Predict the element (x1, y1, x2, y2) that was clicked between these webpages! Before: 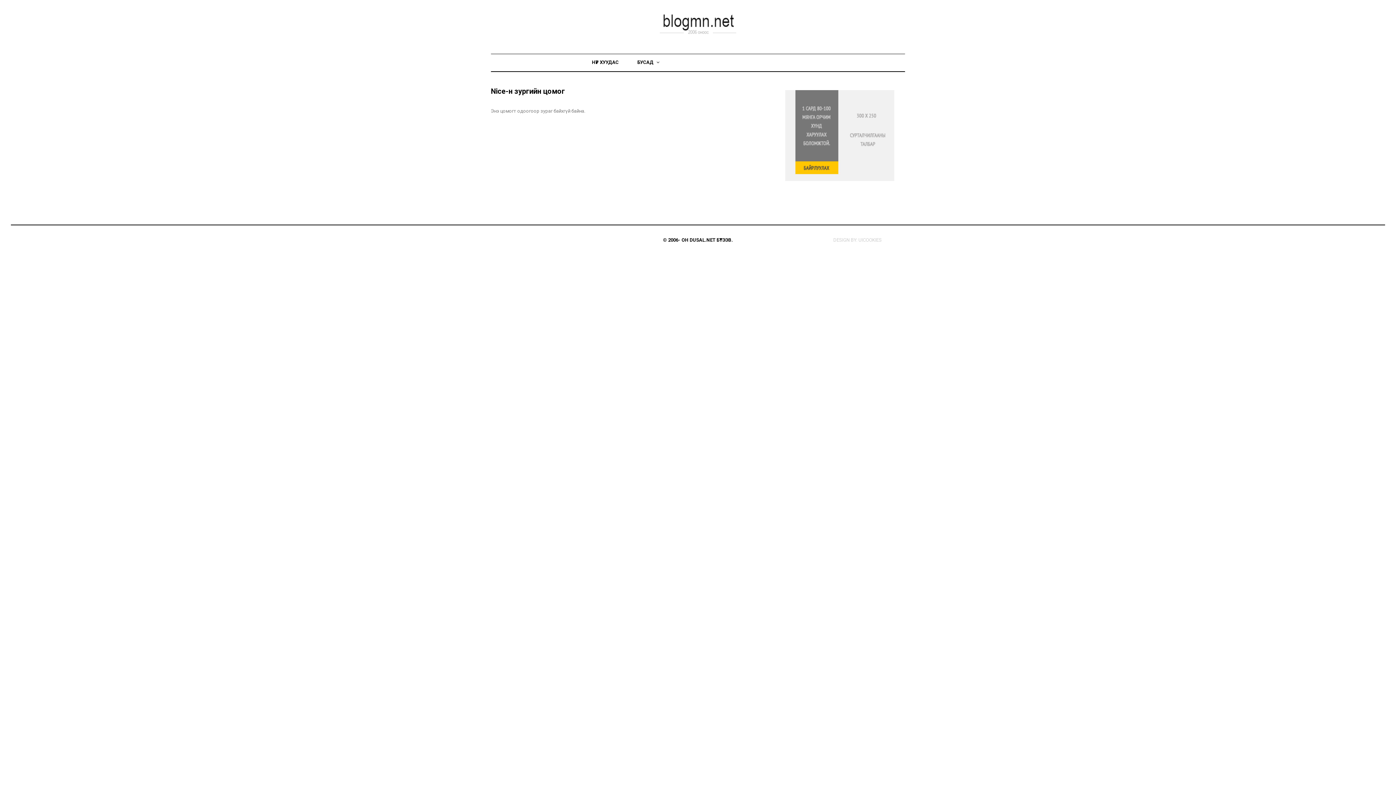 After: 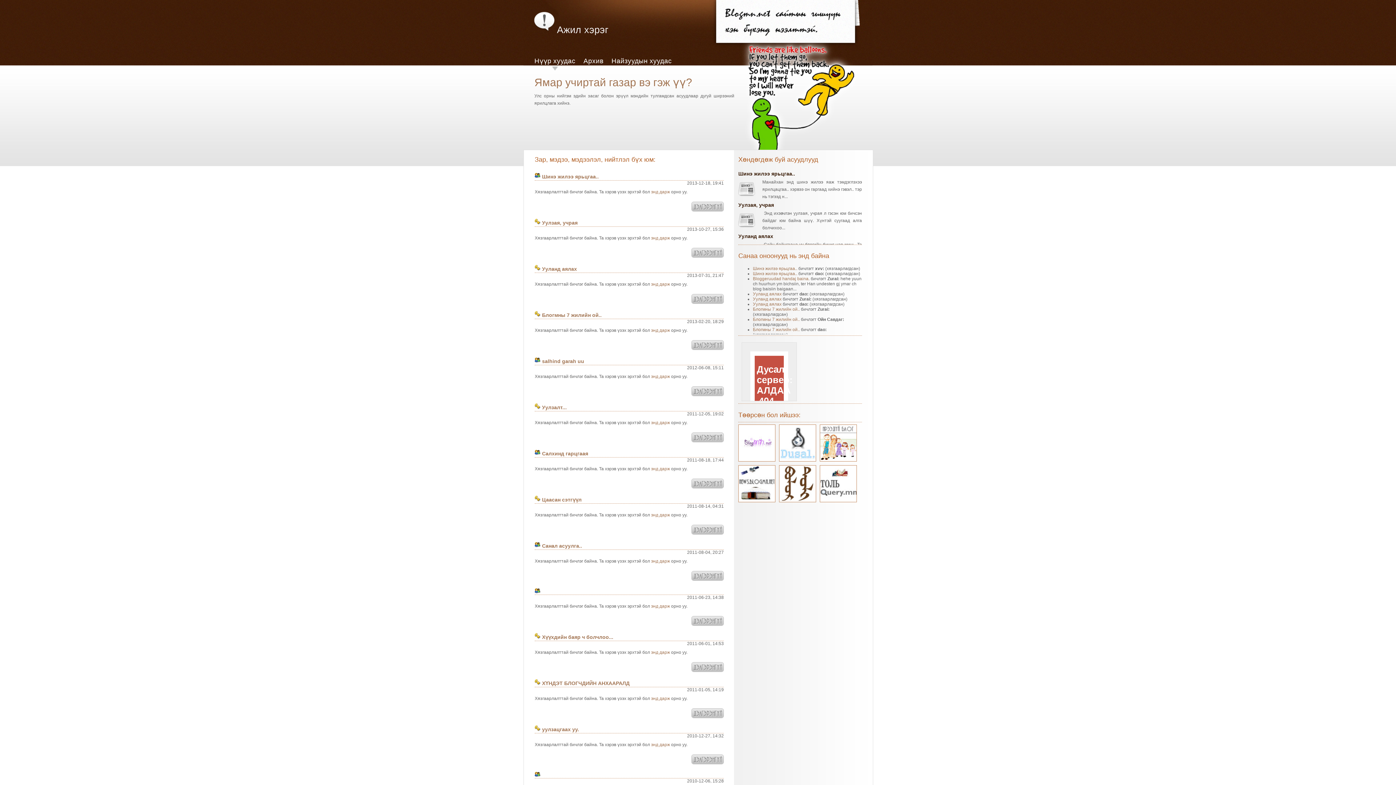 Action: bbox: (660, 20, 736, 25)